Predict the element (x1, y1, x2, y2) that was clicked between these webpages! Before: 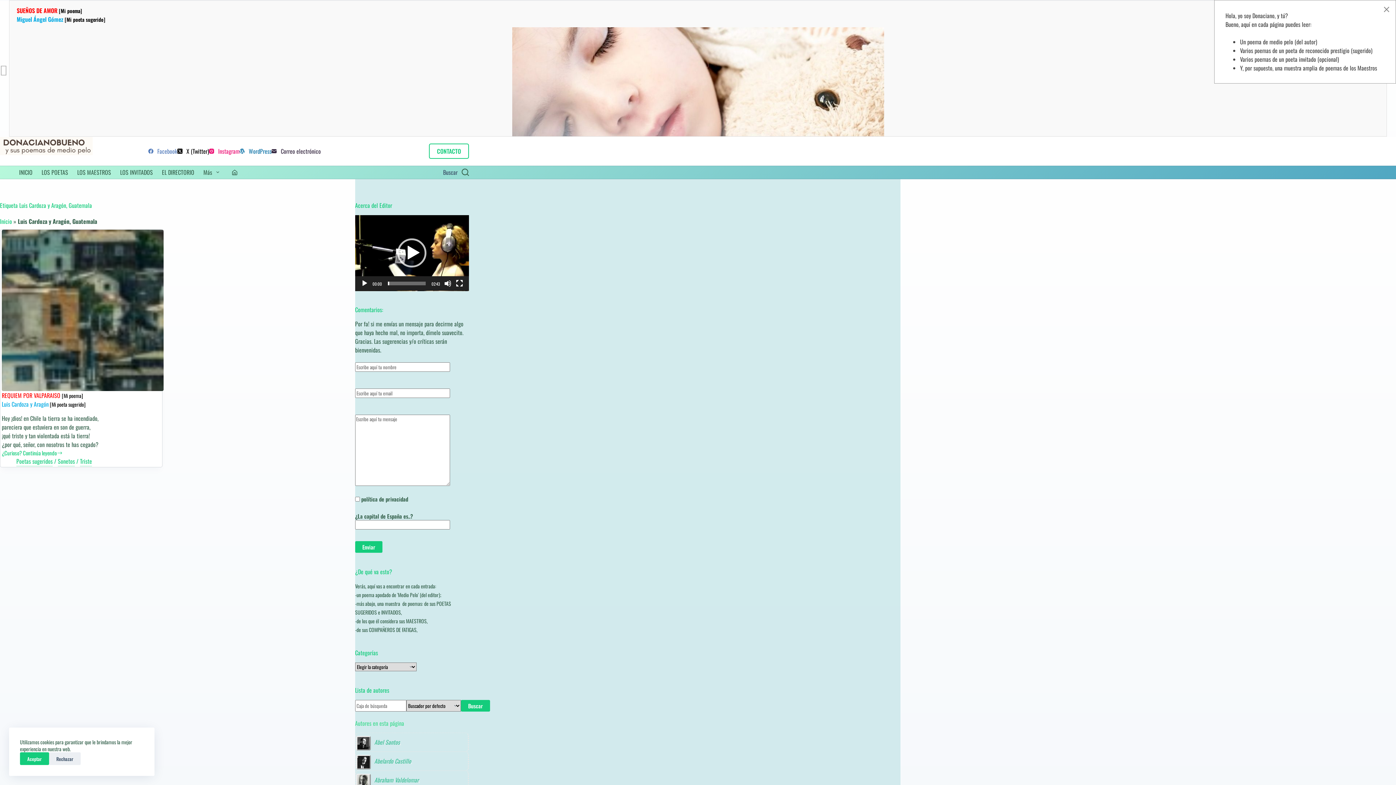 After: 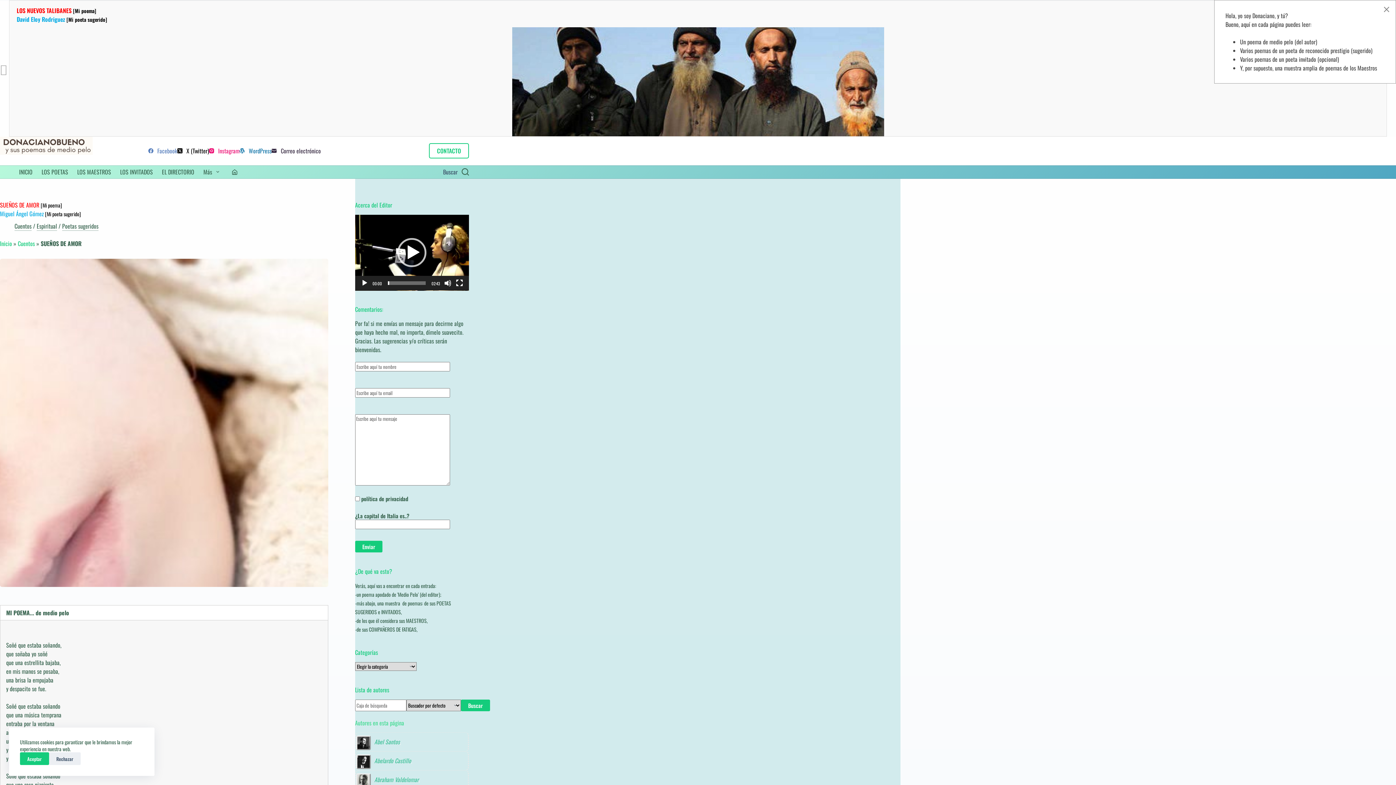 Action: bbox: (512, 76, 884, 85)